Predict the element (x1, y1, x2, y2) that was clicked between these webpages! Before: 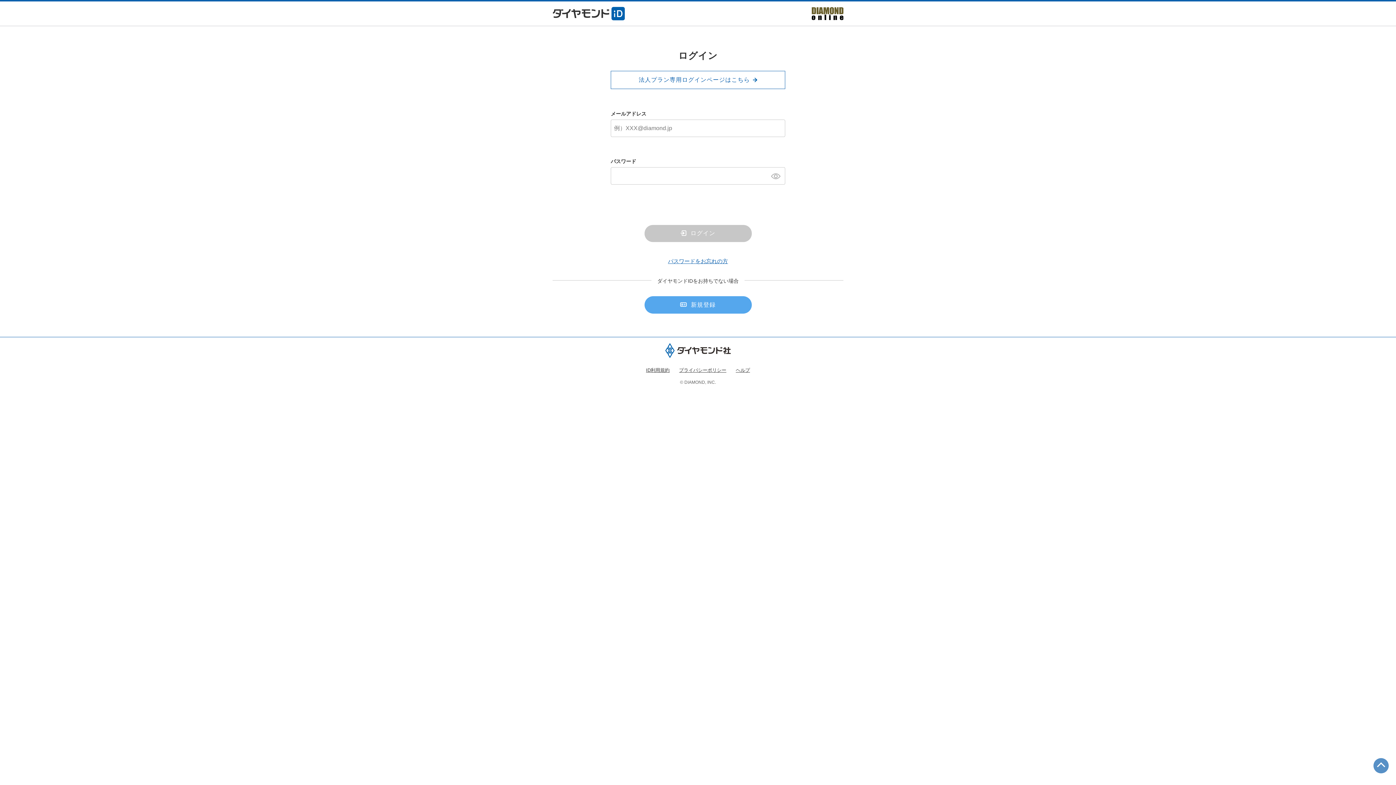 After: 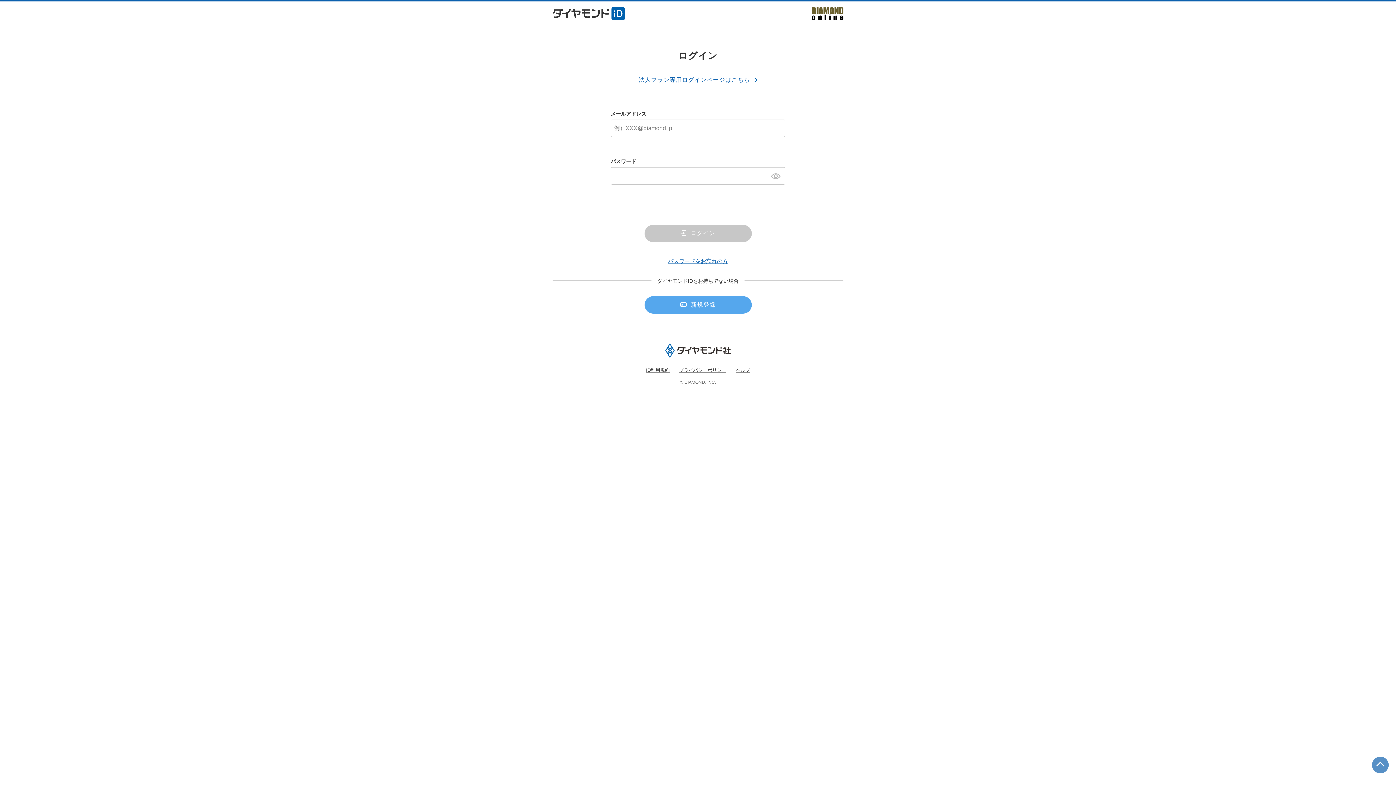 Action: bbox: (1373, 758, 1389, 773)